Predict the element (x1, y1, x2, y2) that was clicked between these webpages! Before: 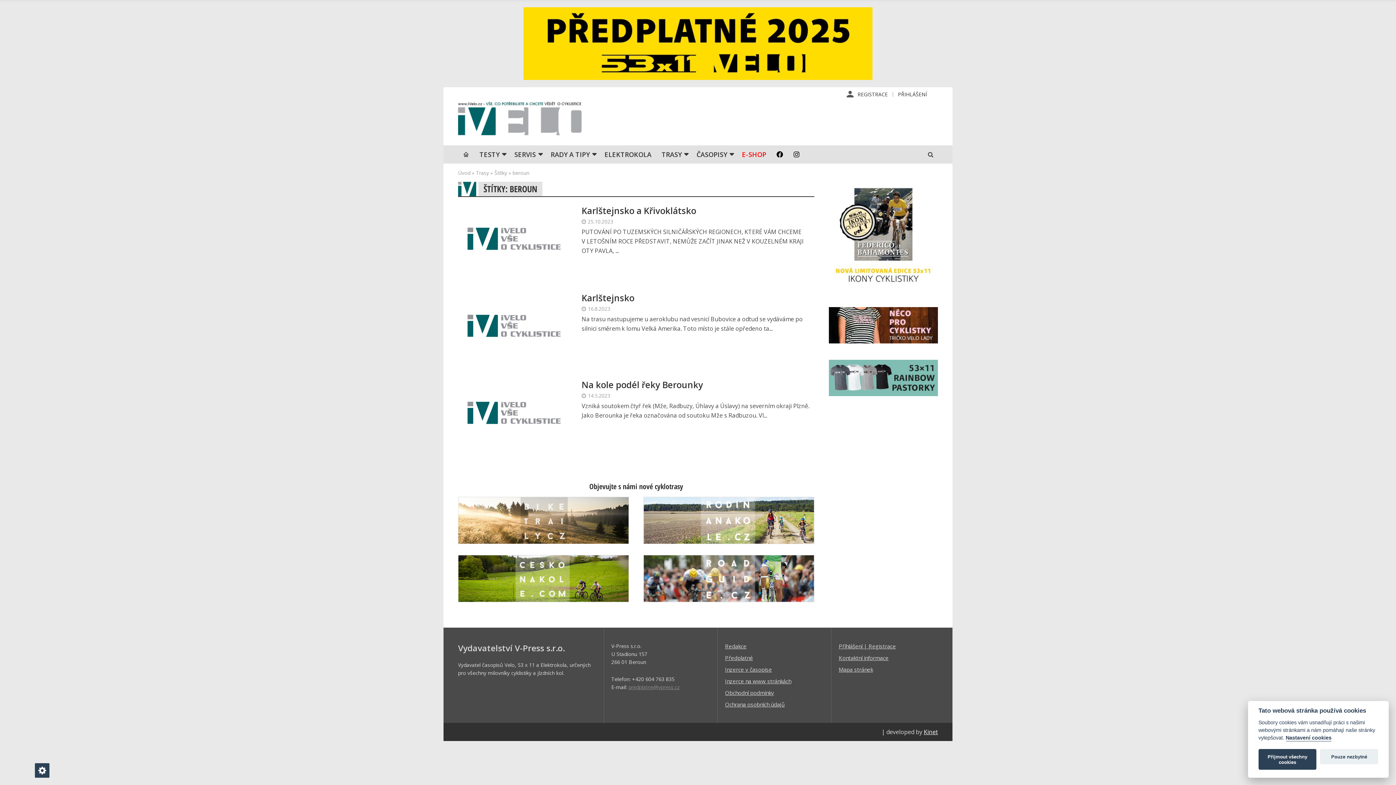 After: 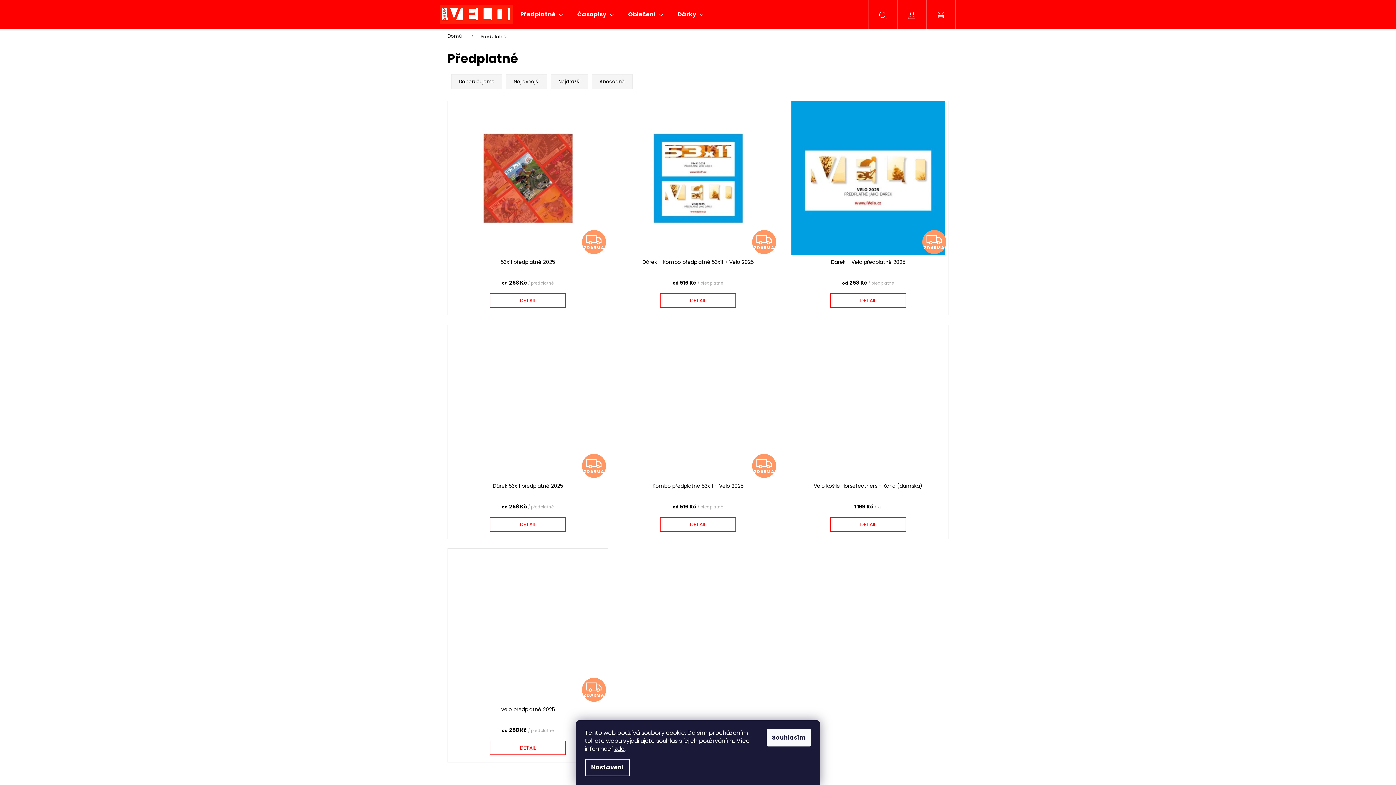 Action: bbox: (725, 654, 824, 662) label: Předplatné